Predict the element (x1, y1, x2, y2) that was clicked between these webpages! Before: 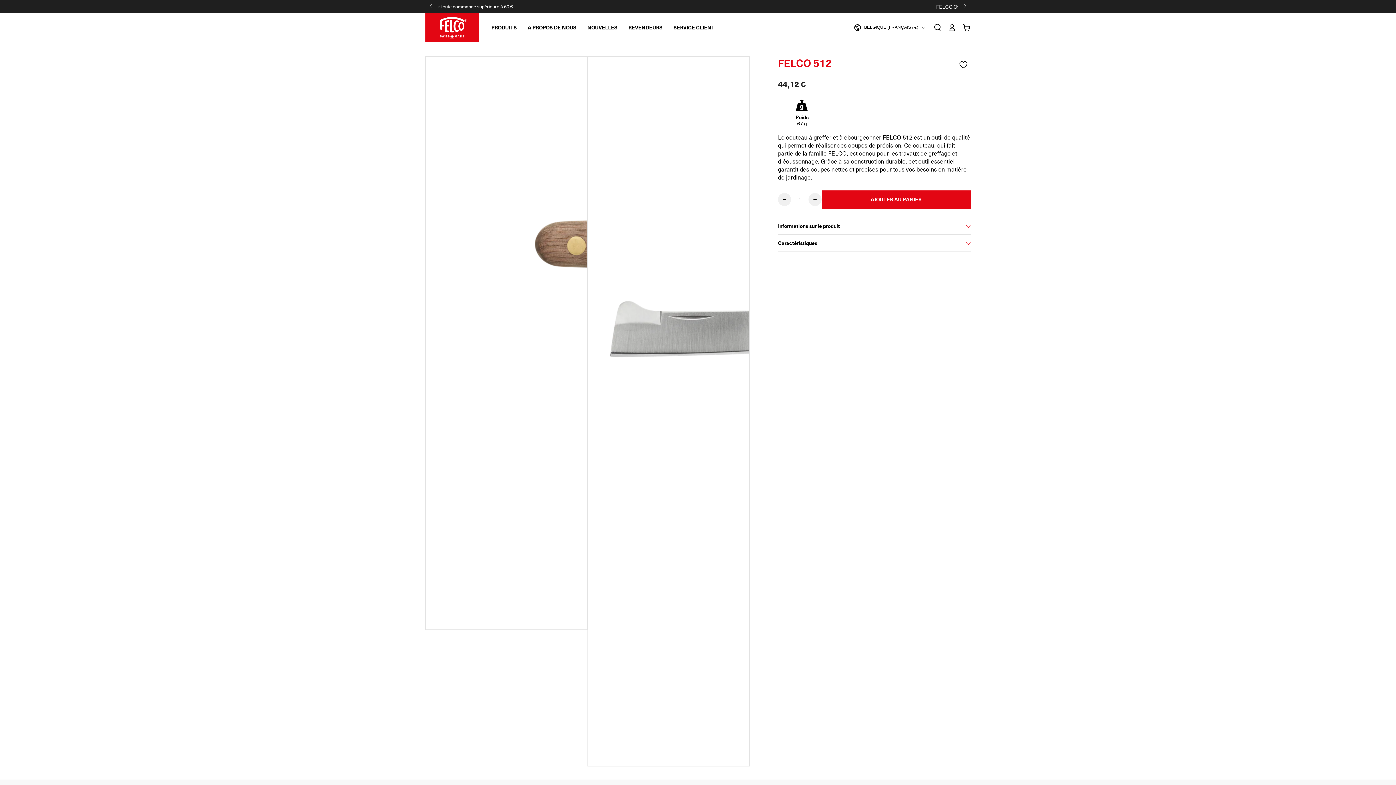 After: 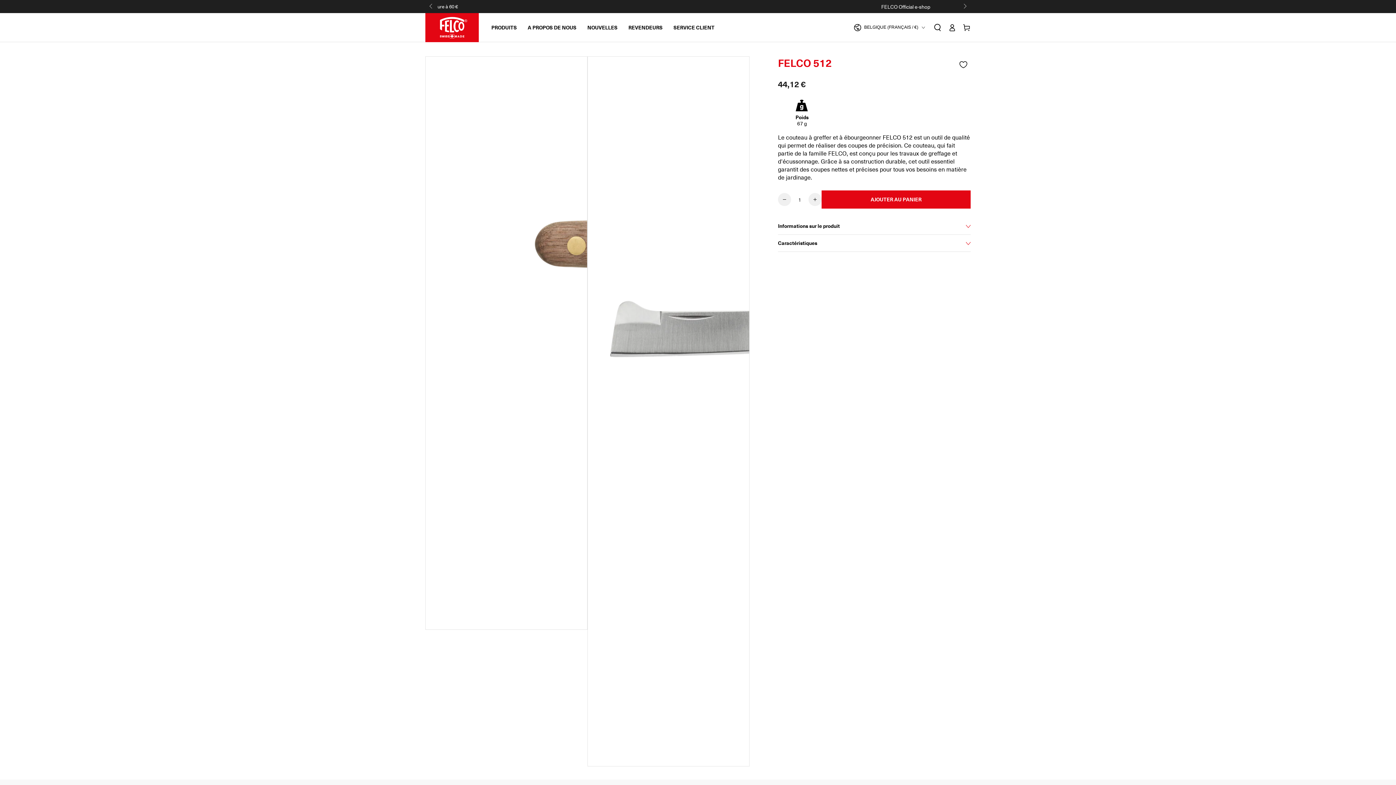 Action: bbox: (848, 19, 930, 35) label: Shipping country